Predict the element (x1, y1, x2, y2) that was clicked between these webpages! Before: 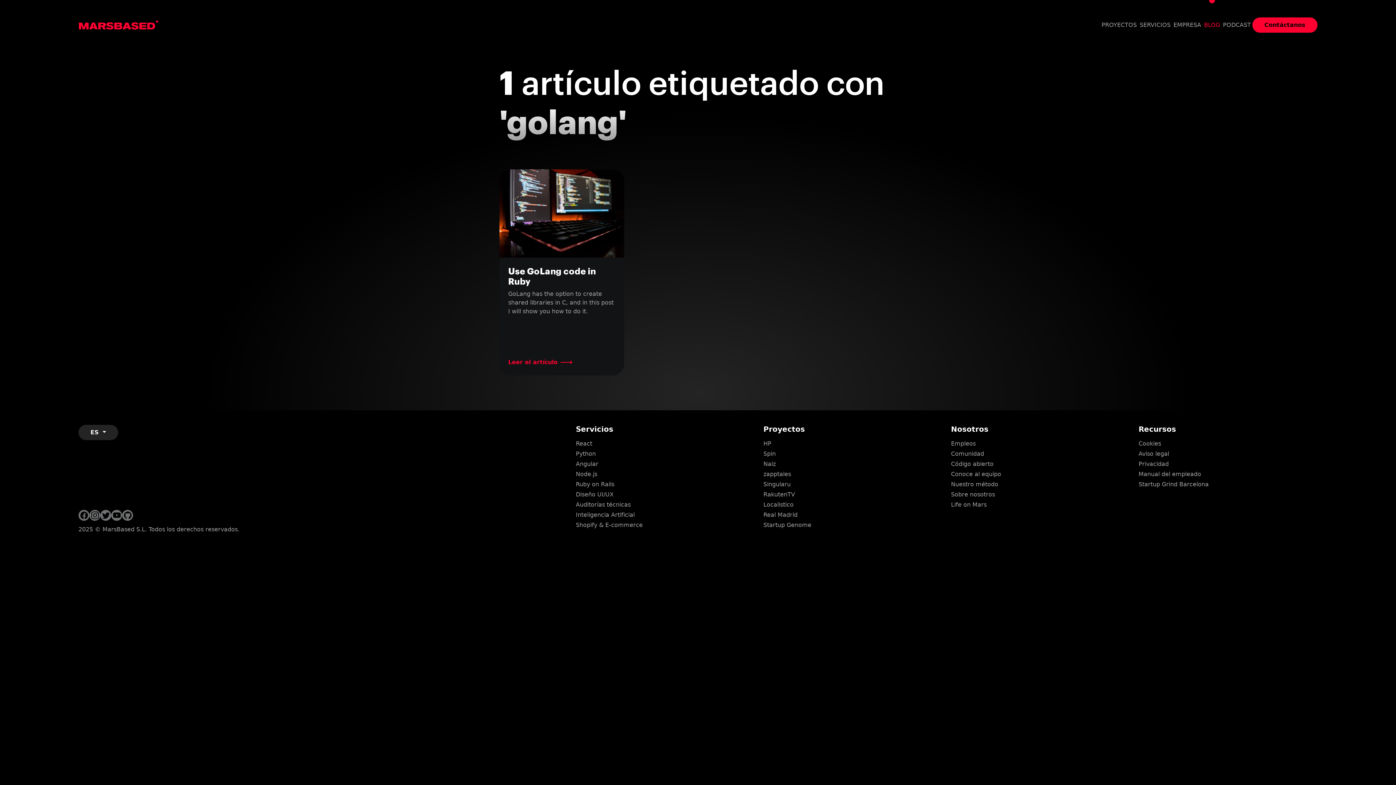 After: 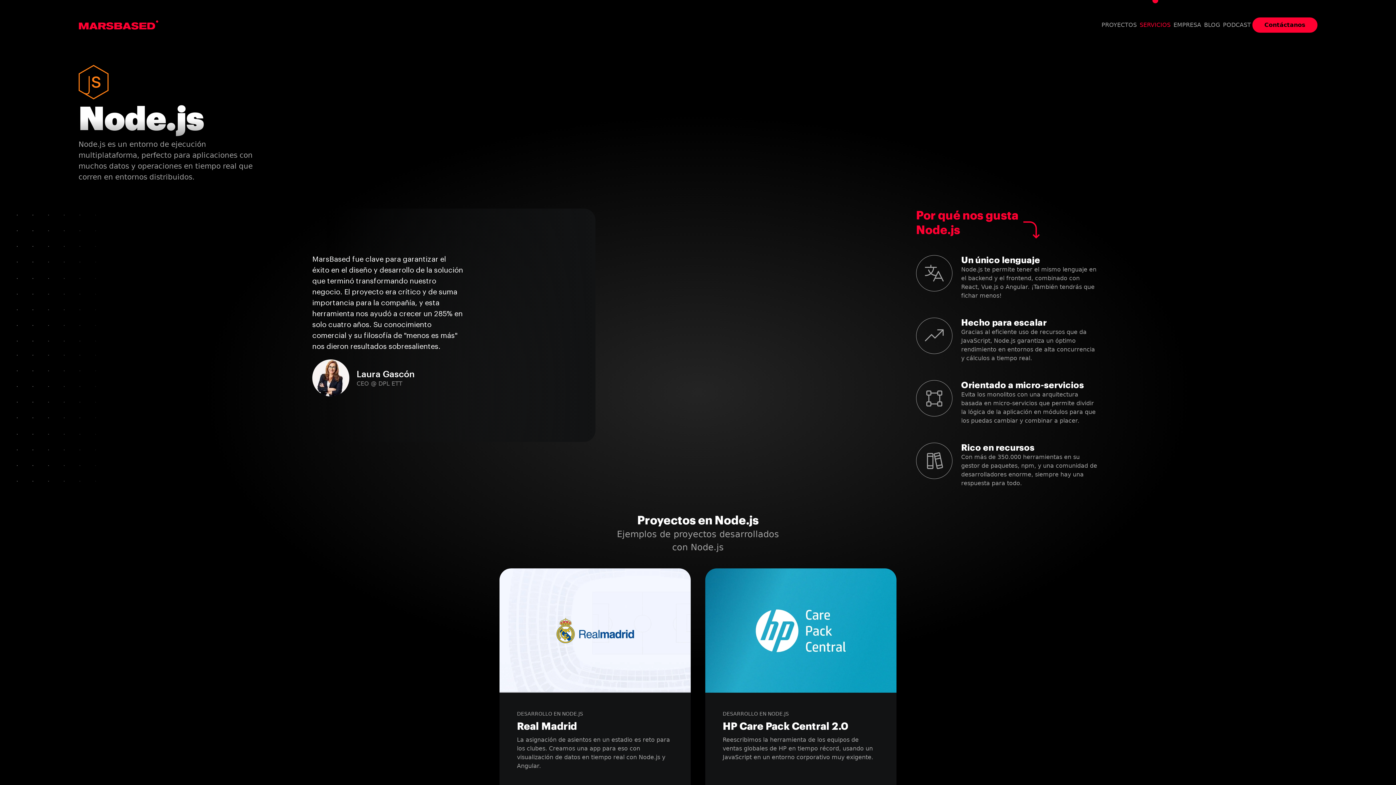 Action: bbox: (576, 470, 754, 478) label: Node.js